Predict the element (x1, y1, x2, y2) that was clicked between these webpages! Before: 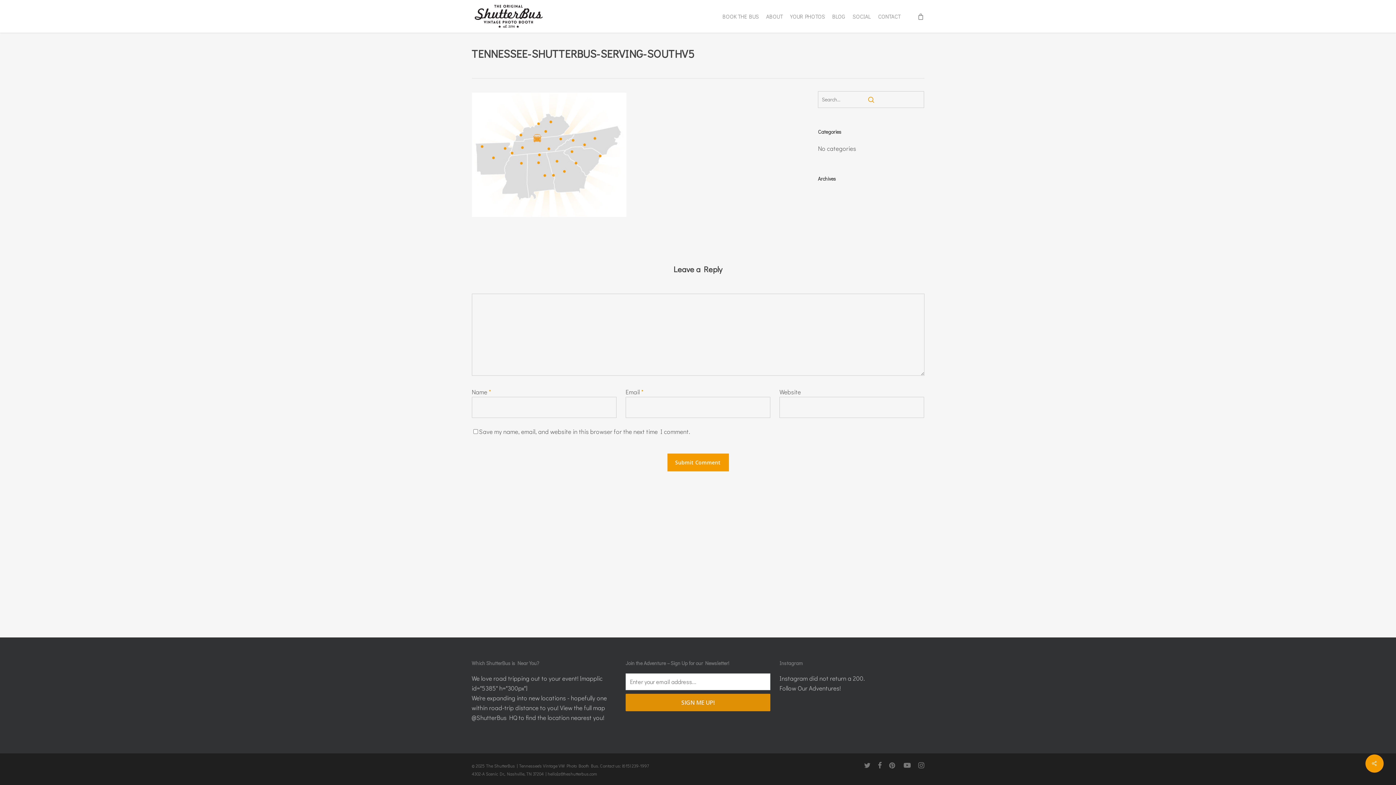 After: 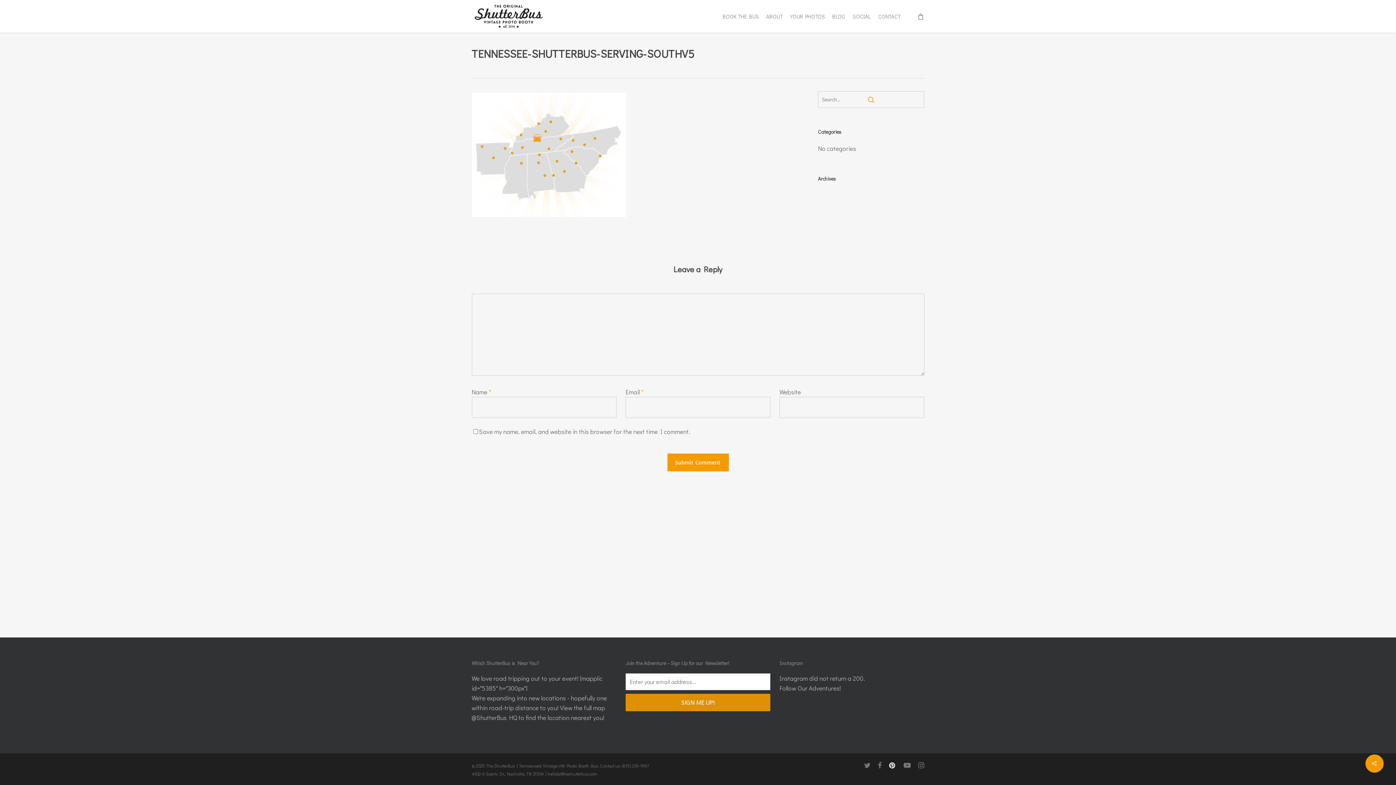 Action: bbox: (889, 761, 896, 769) label: pinterest